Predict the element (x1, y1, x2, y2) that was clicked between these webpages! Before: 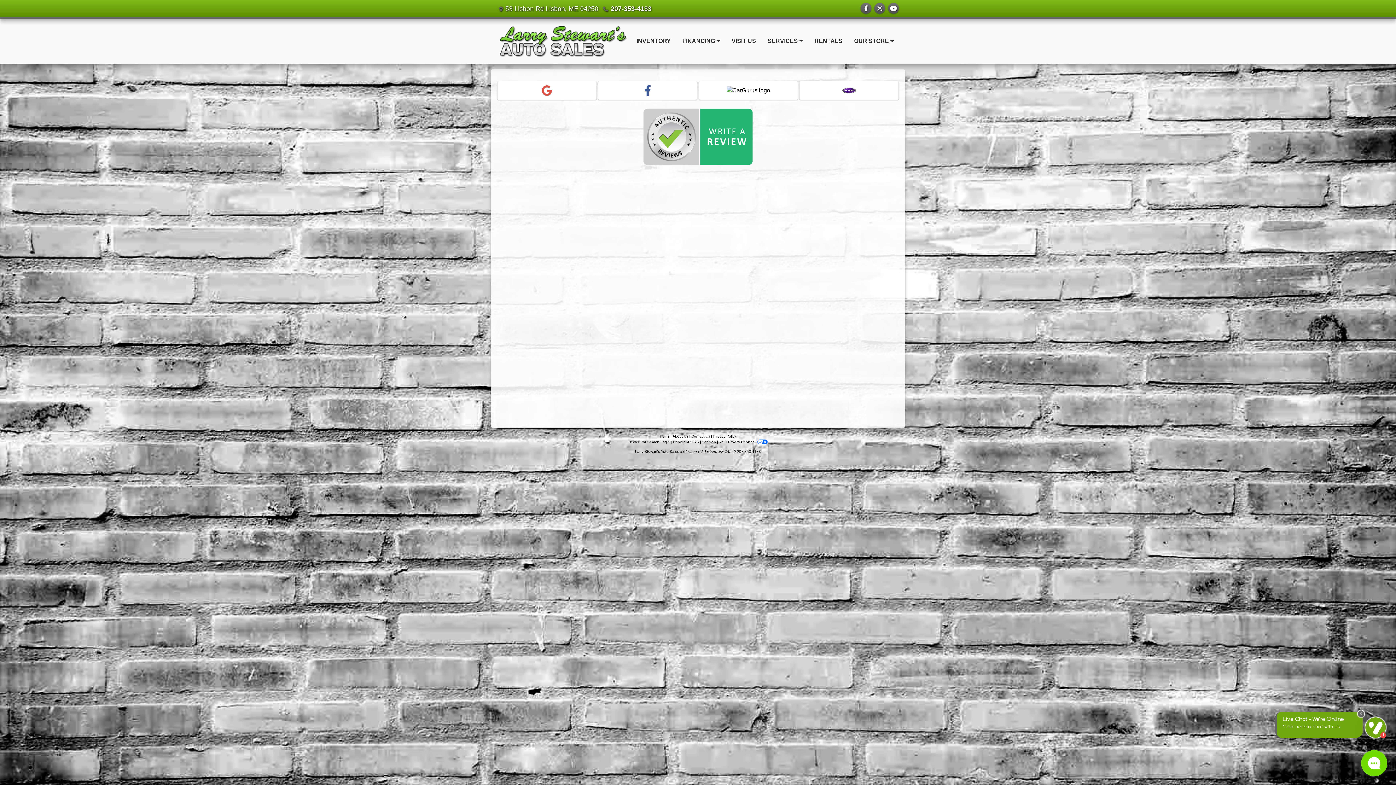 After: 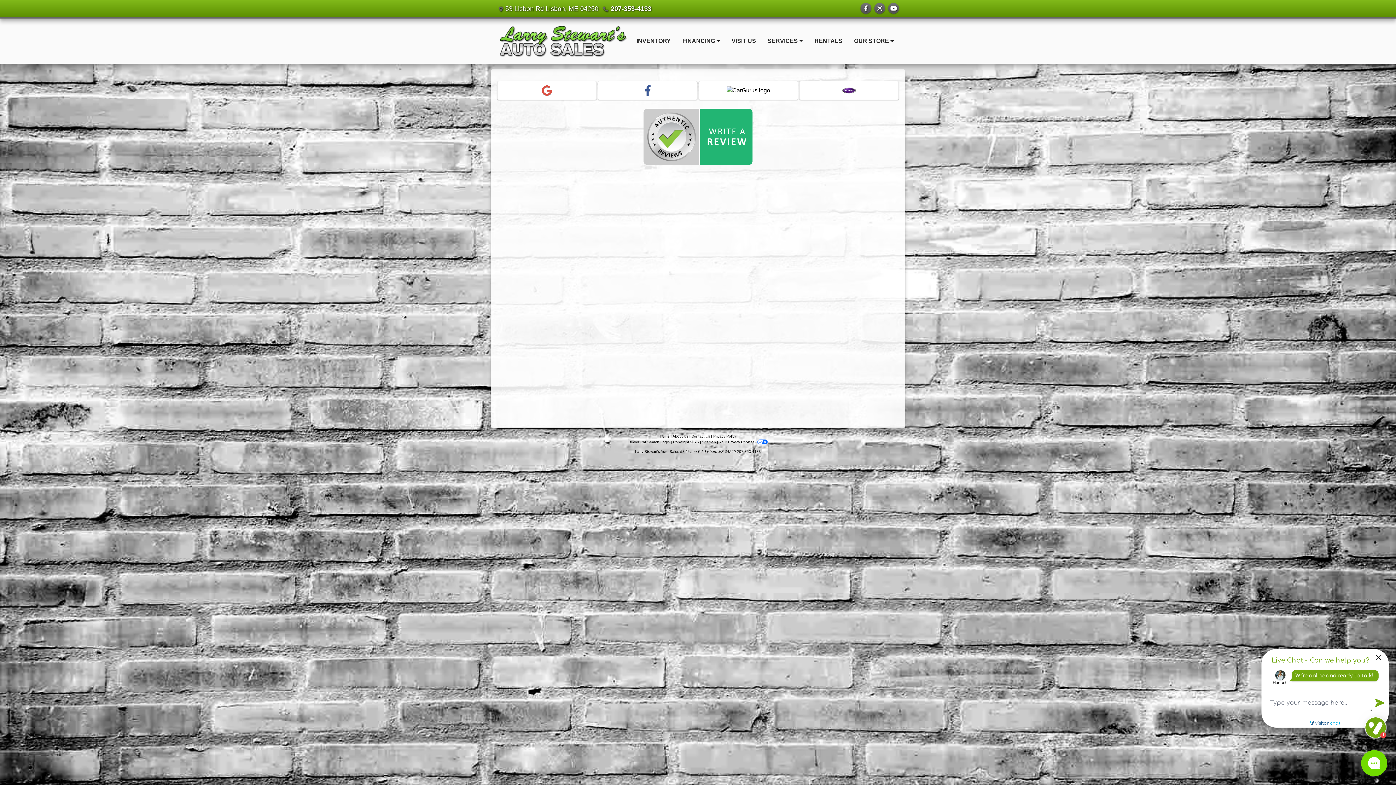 Action: bbox: (702, 440, 716, 444) label: Sitemap